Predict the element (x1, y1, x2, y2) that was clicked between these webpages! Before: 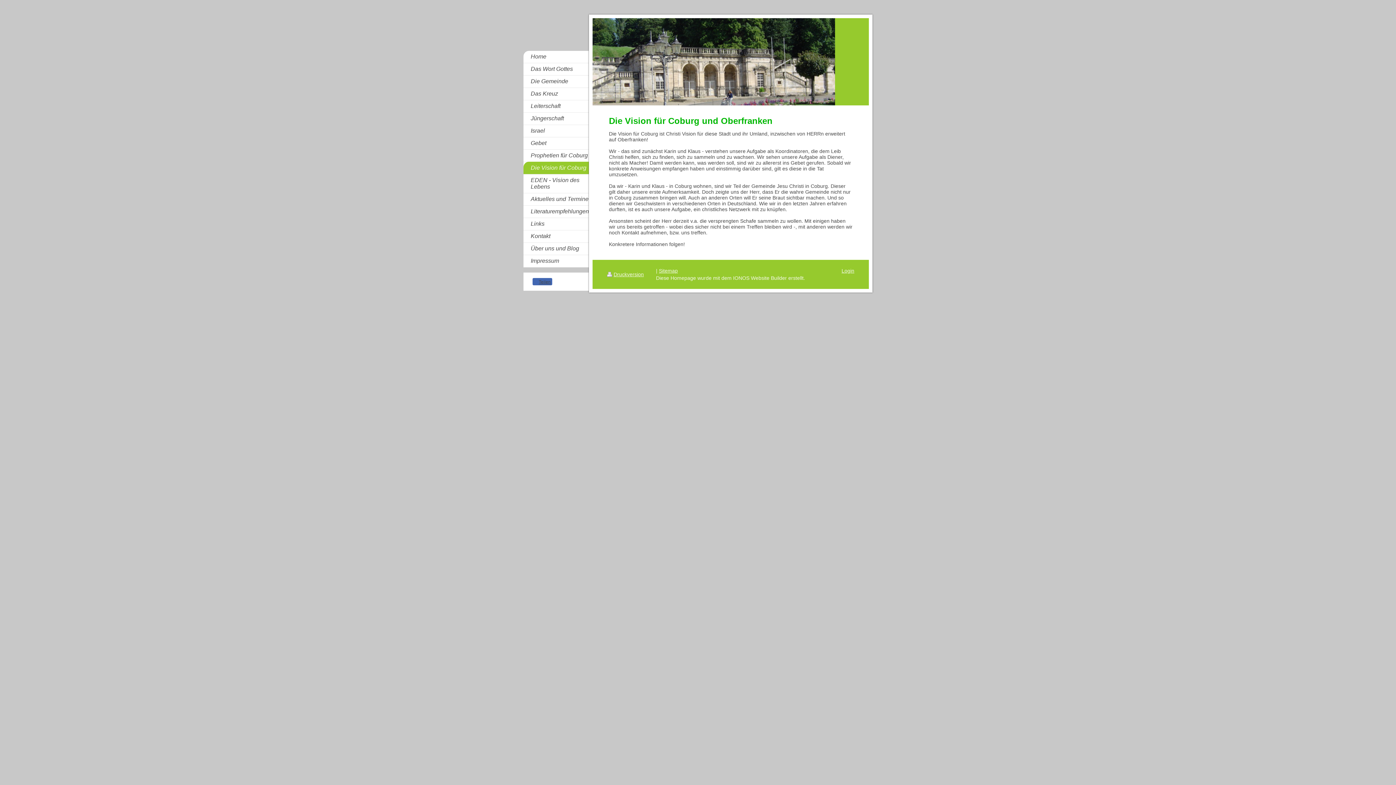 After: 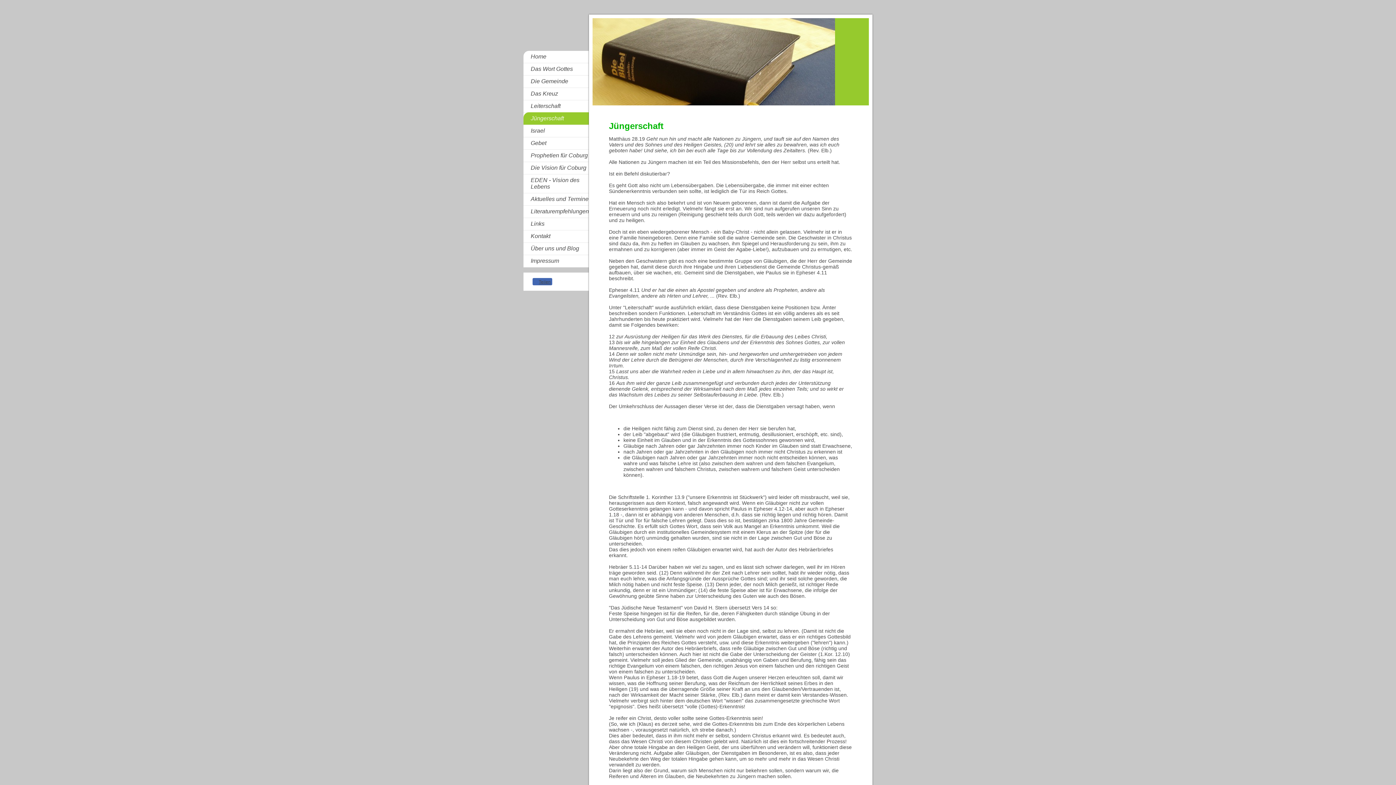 Action: label: Jüngerschaft bbox: (523, 112, 589, 125)